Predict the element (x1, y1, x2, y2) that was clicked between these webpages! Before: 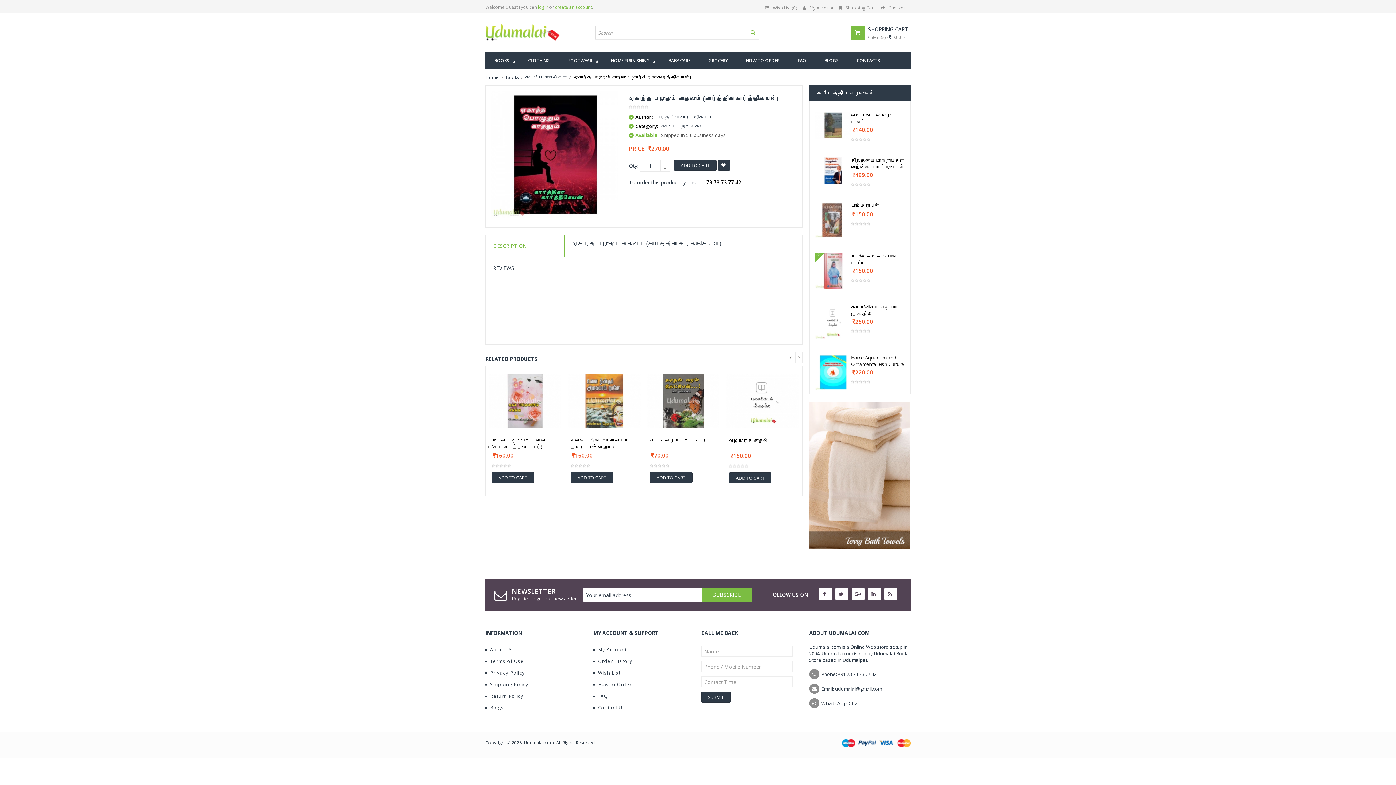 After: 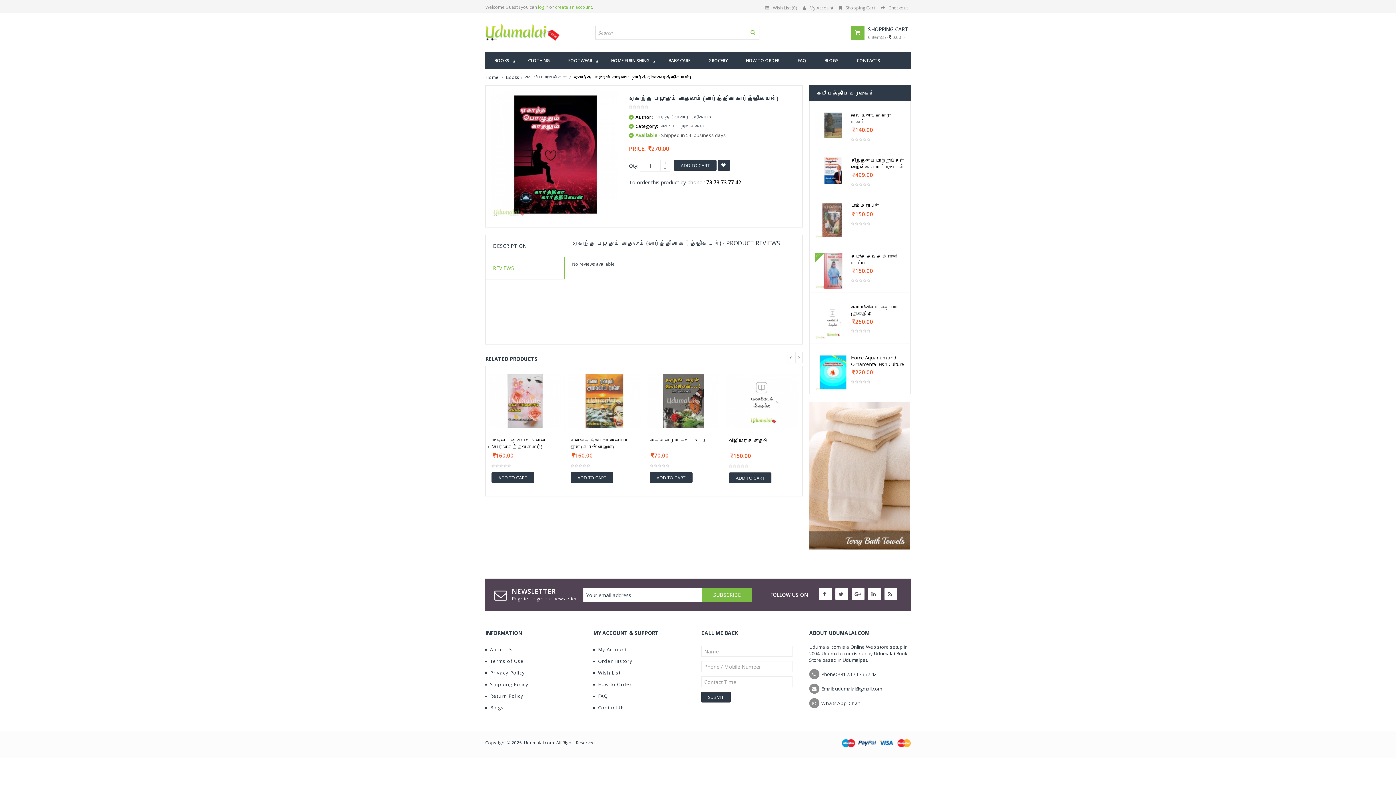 Action: bbox: (485, 257, 564, 279) label: REVIEWS